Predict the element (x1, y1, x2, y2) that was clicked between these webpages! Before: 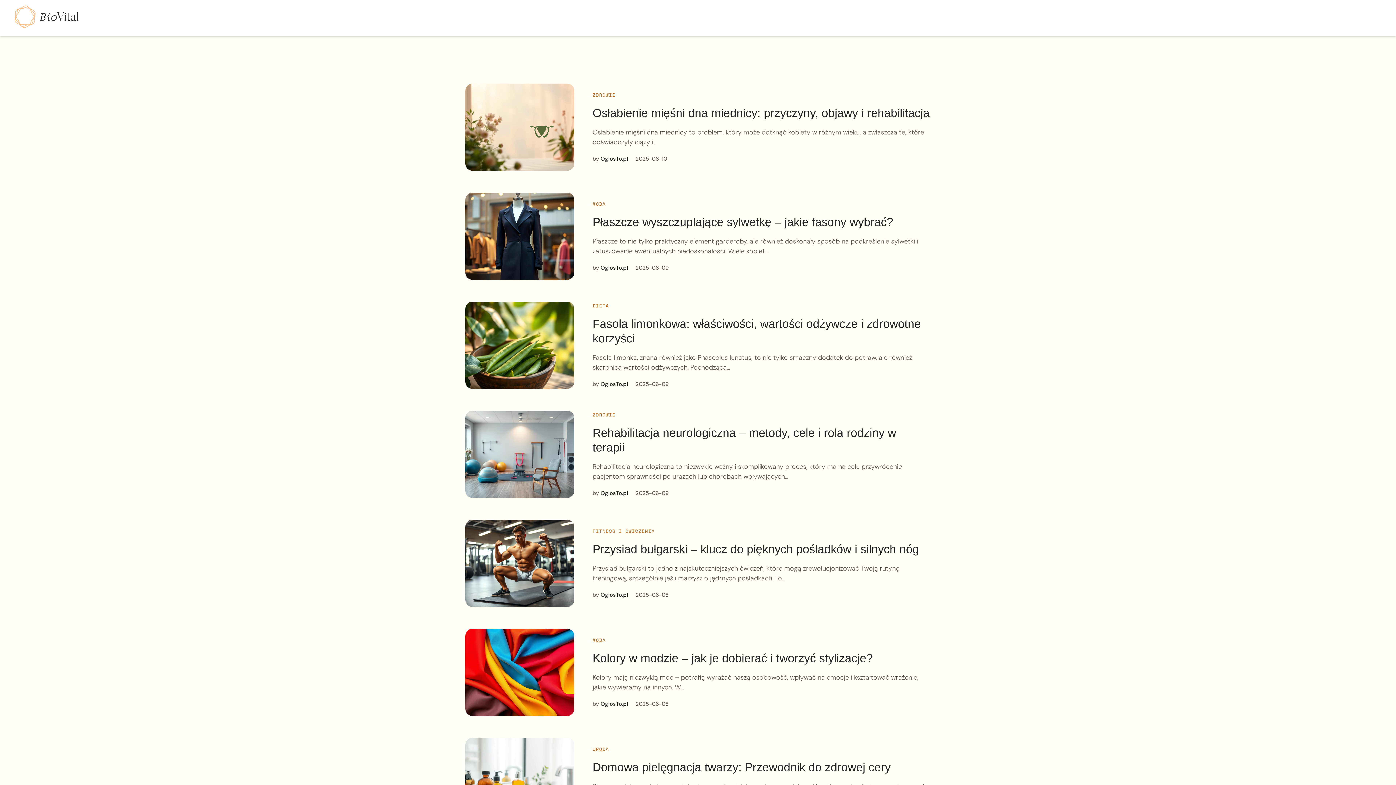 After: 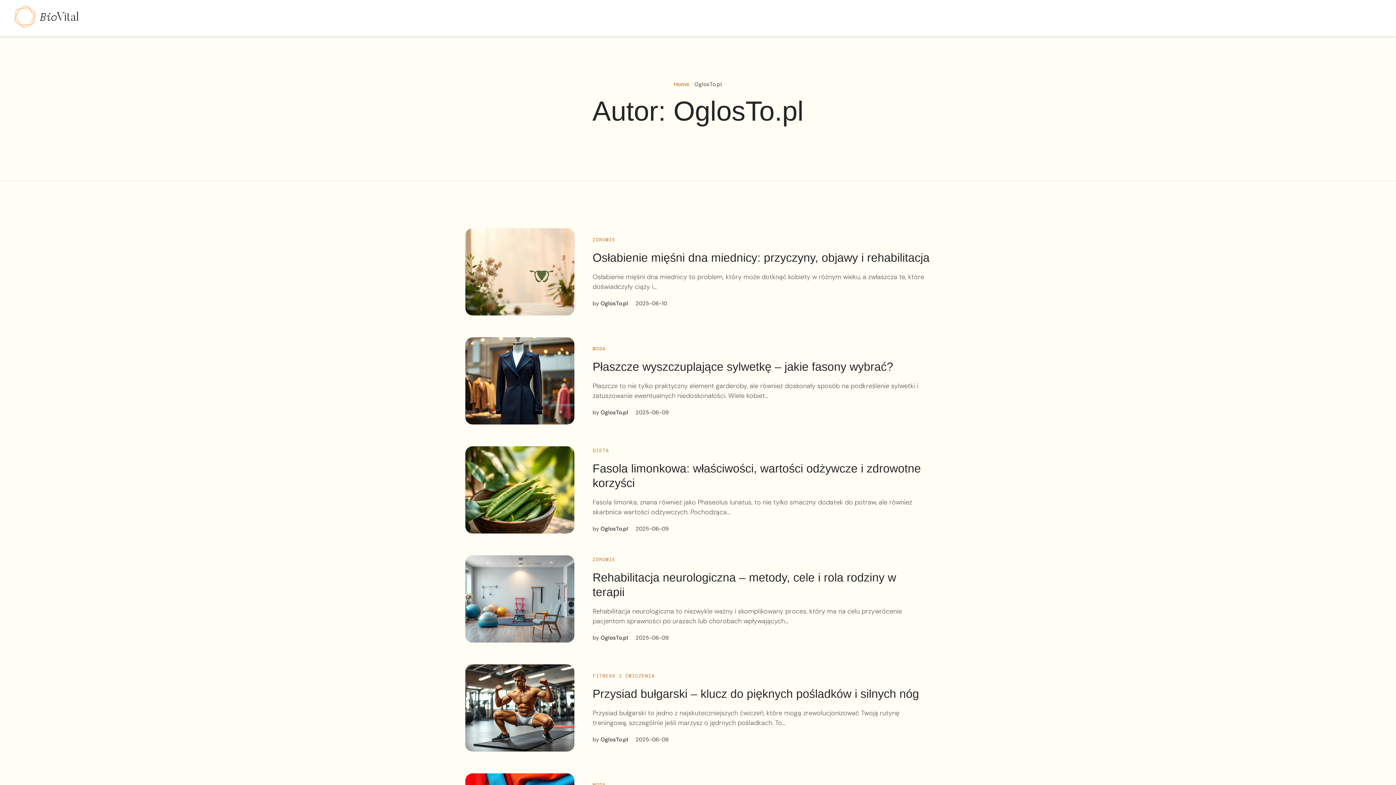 Action: label: OglosTo.pl bbox: (600, 264, 628, 271)